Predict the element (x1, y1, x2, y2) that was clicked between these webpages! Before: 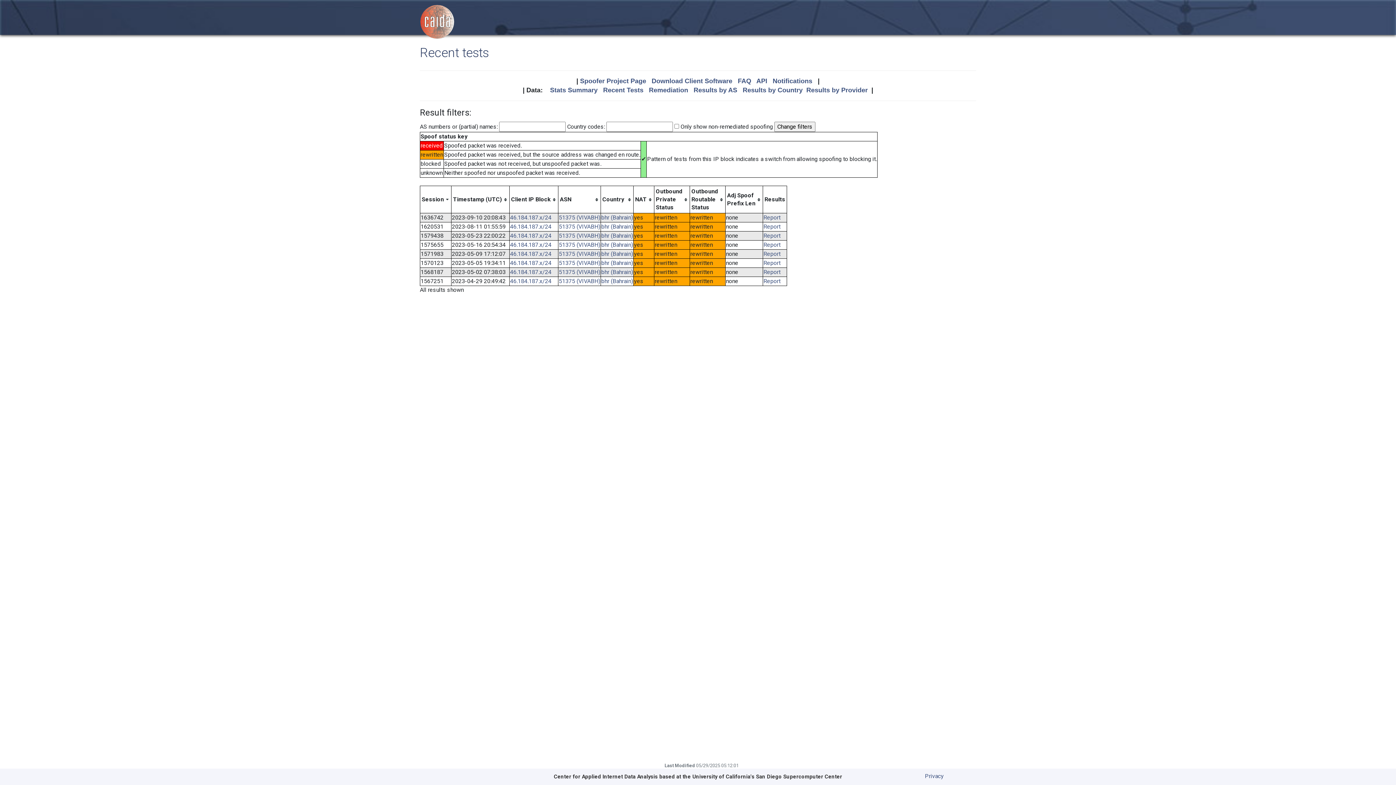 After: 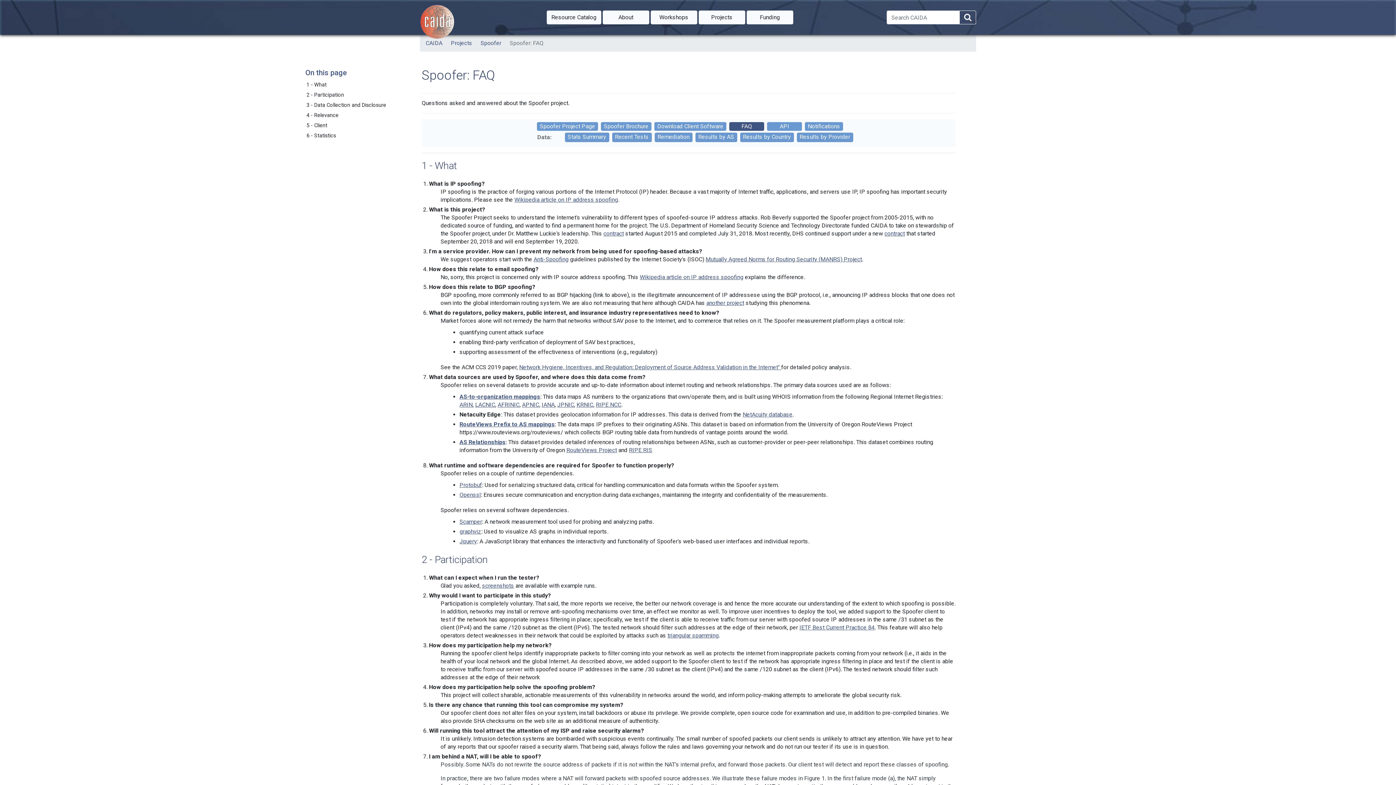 Action: bbox: (738, 77, 751, 84) label: FAQ